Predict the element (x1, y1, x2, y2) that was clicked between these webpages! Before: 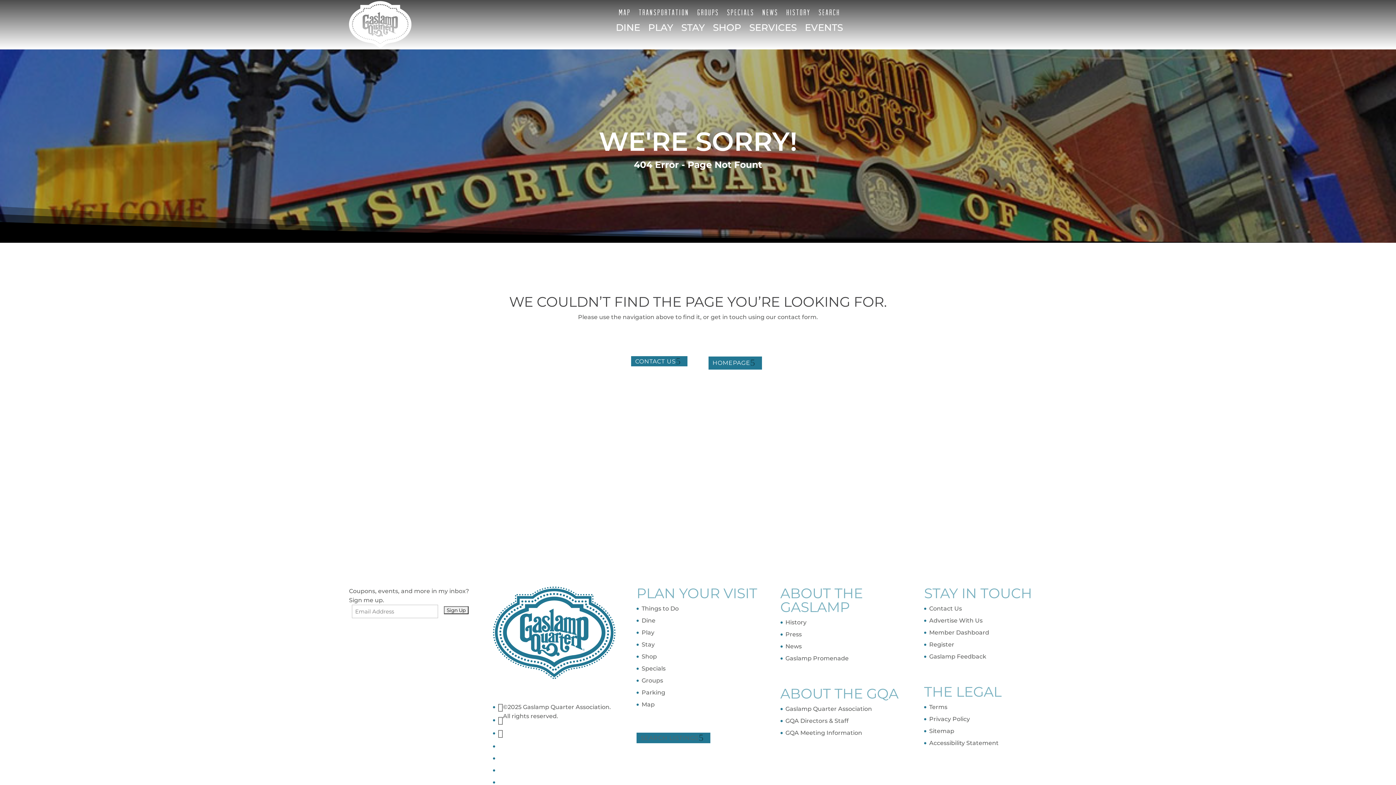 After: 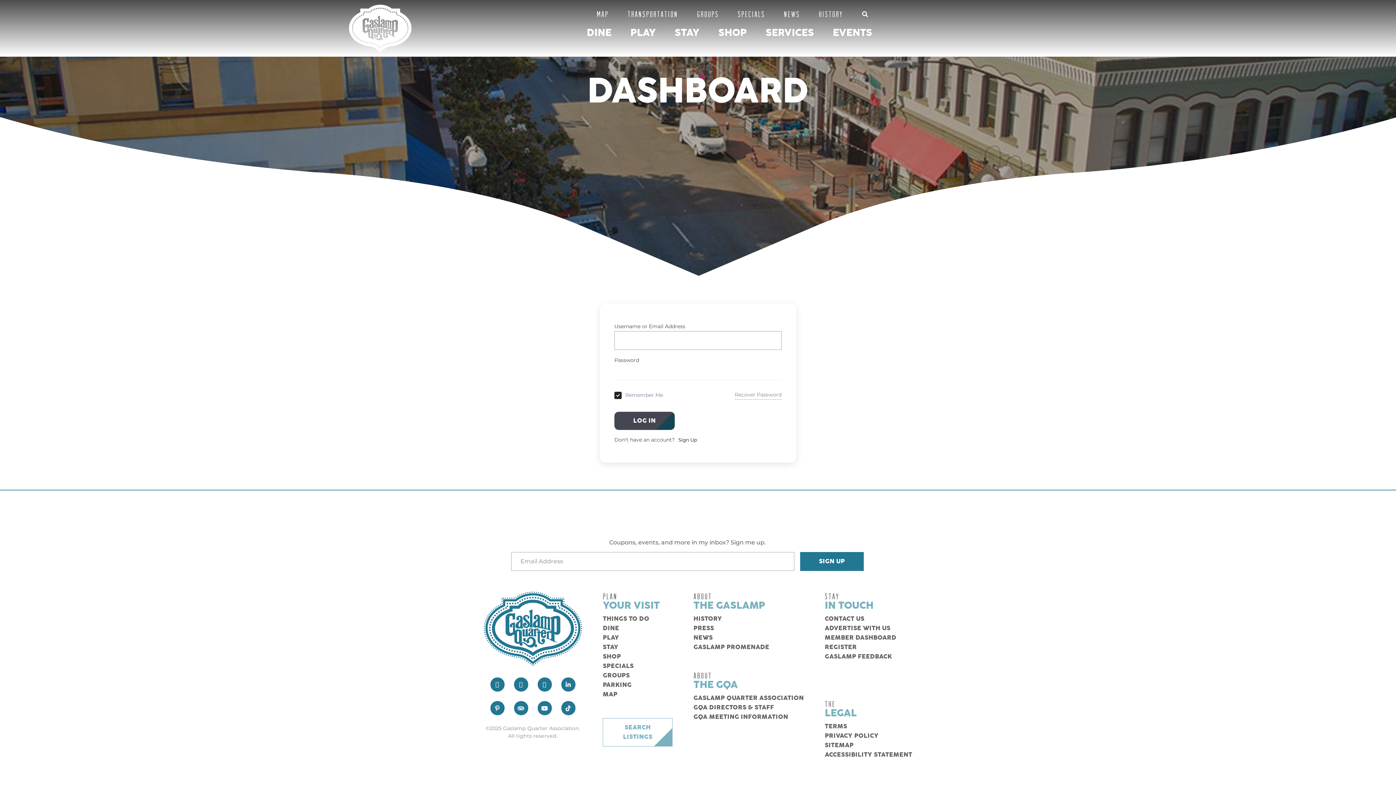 Action: label: Member Dashboard bbox: (929, 629, 989, 636)